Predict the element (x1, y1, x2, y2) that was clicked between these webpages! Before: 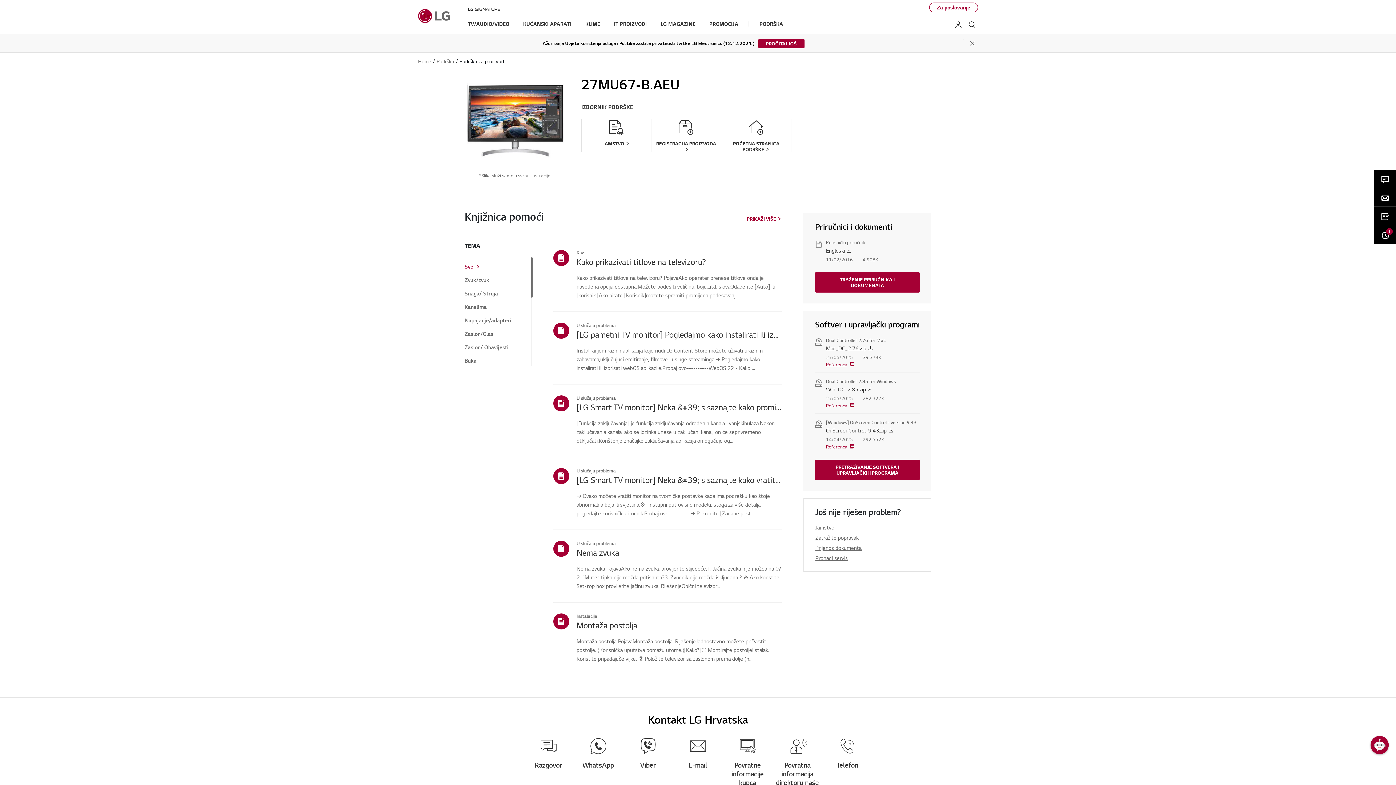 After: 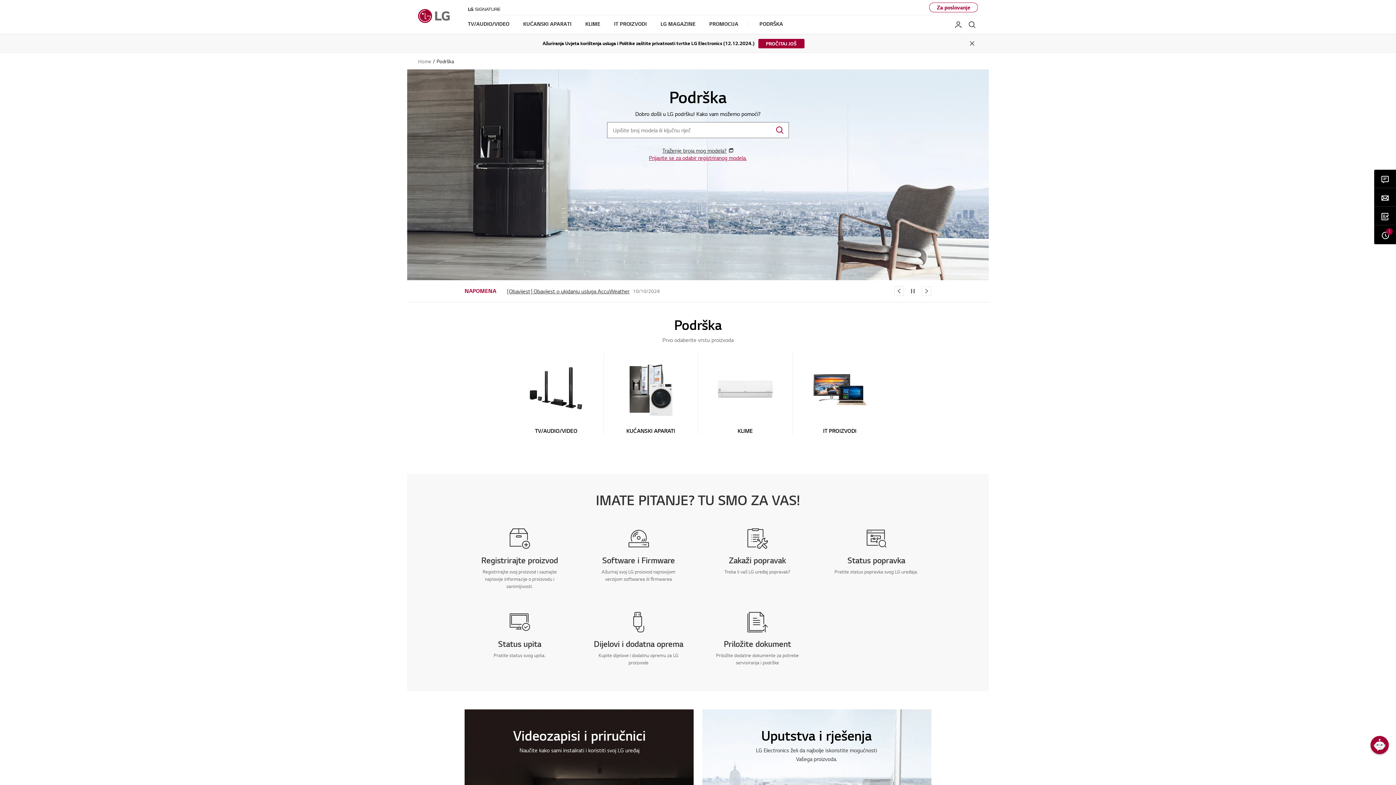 Action: label: POČETNA STRANICA PODRŠKE bbox: (721, 118, 791, 152)